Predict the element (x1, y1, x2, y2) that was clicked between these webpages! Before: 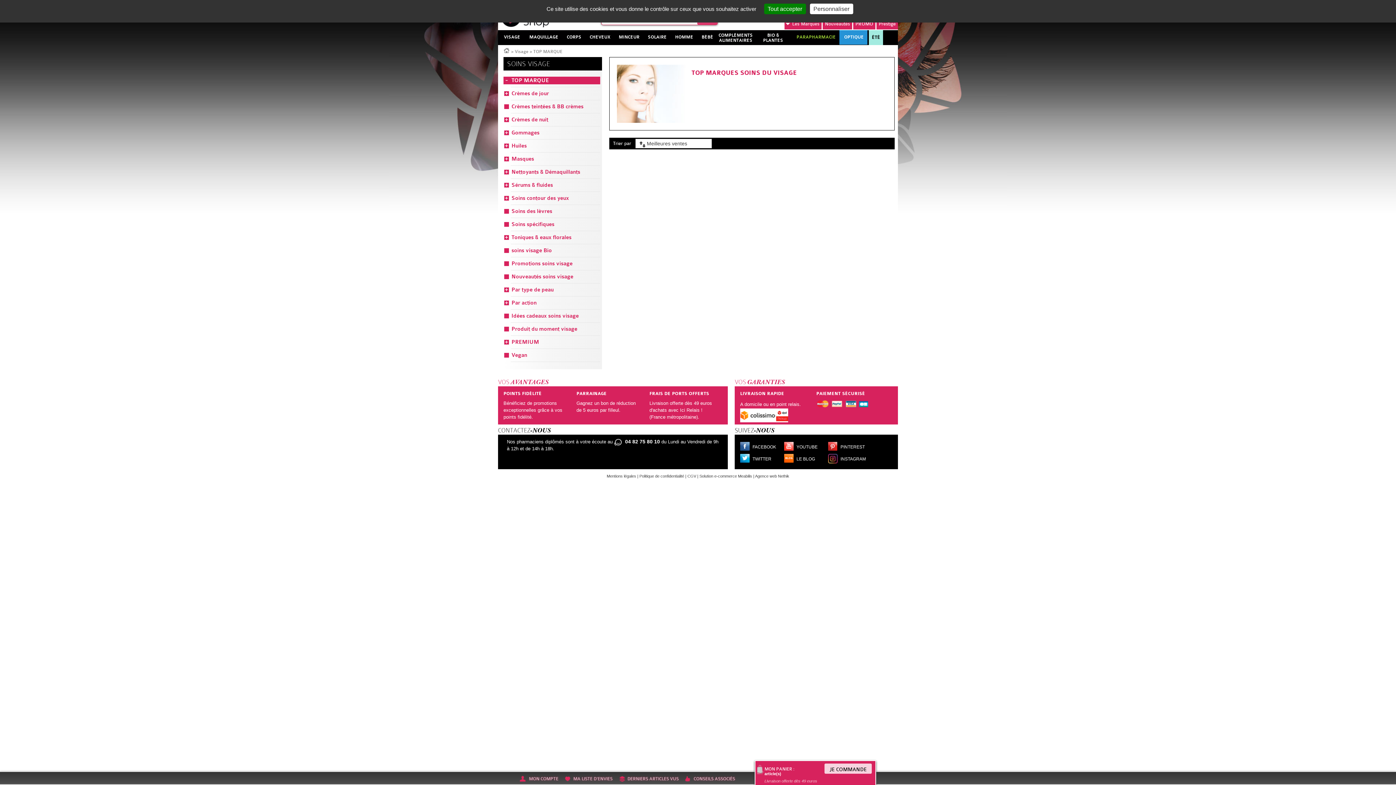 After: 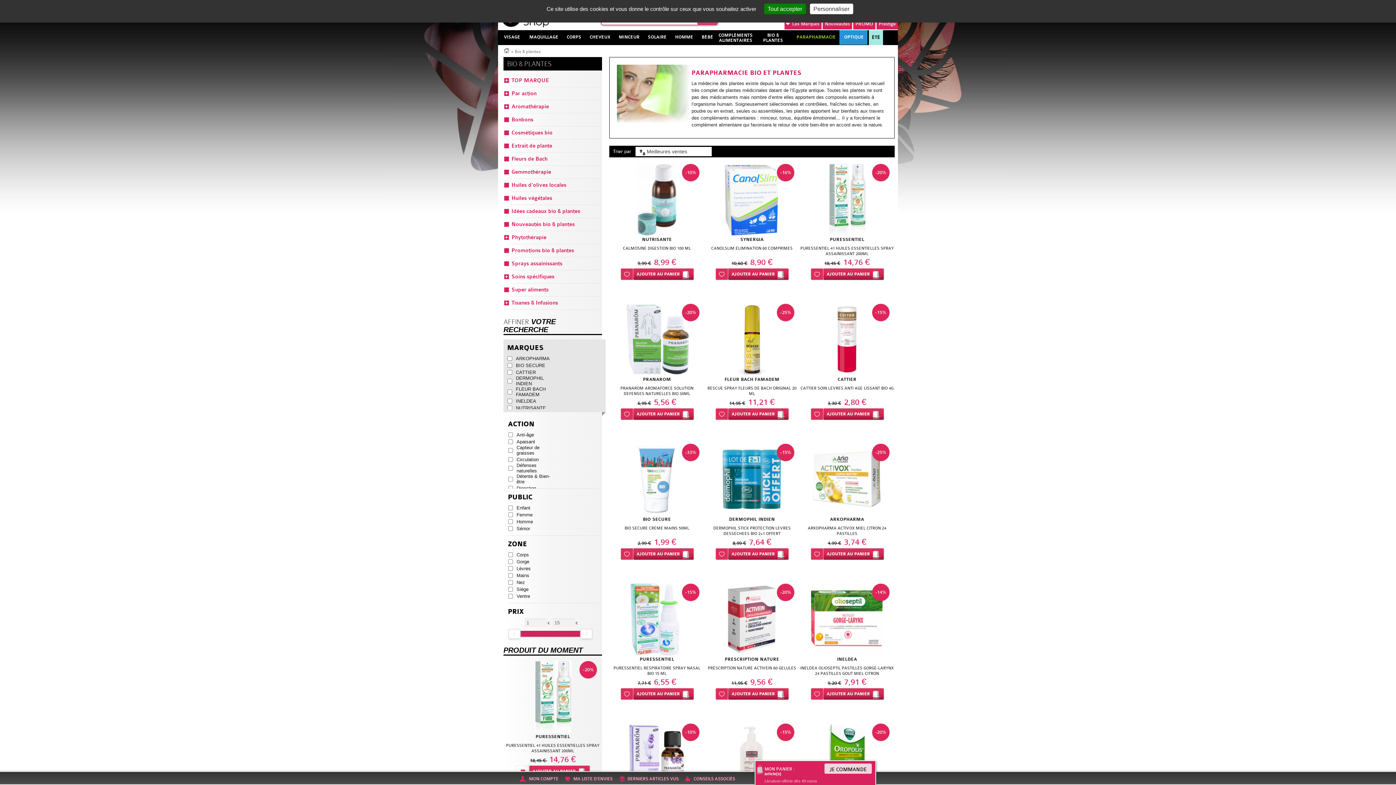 Action: bbox: (760, 30, 785, 44) label: BIO & PLANTES